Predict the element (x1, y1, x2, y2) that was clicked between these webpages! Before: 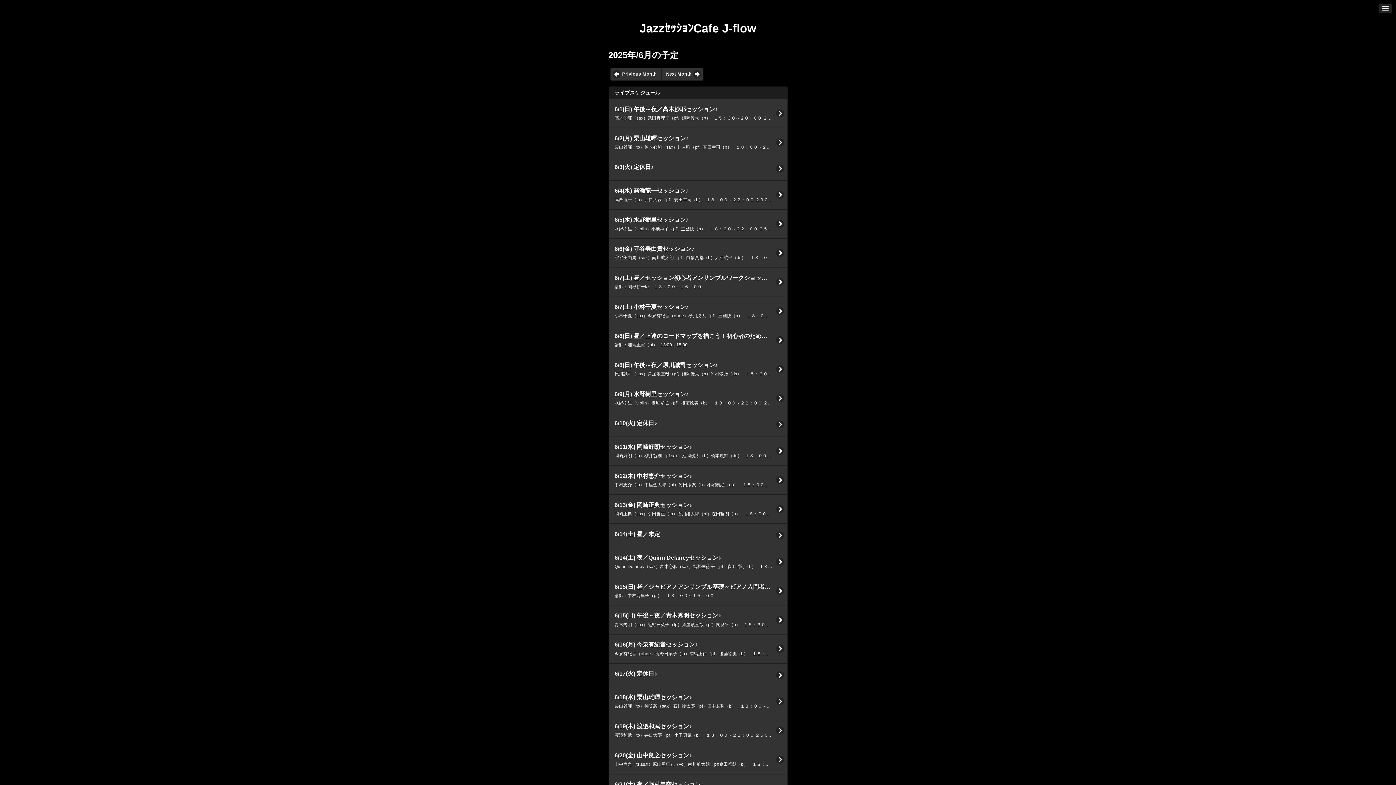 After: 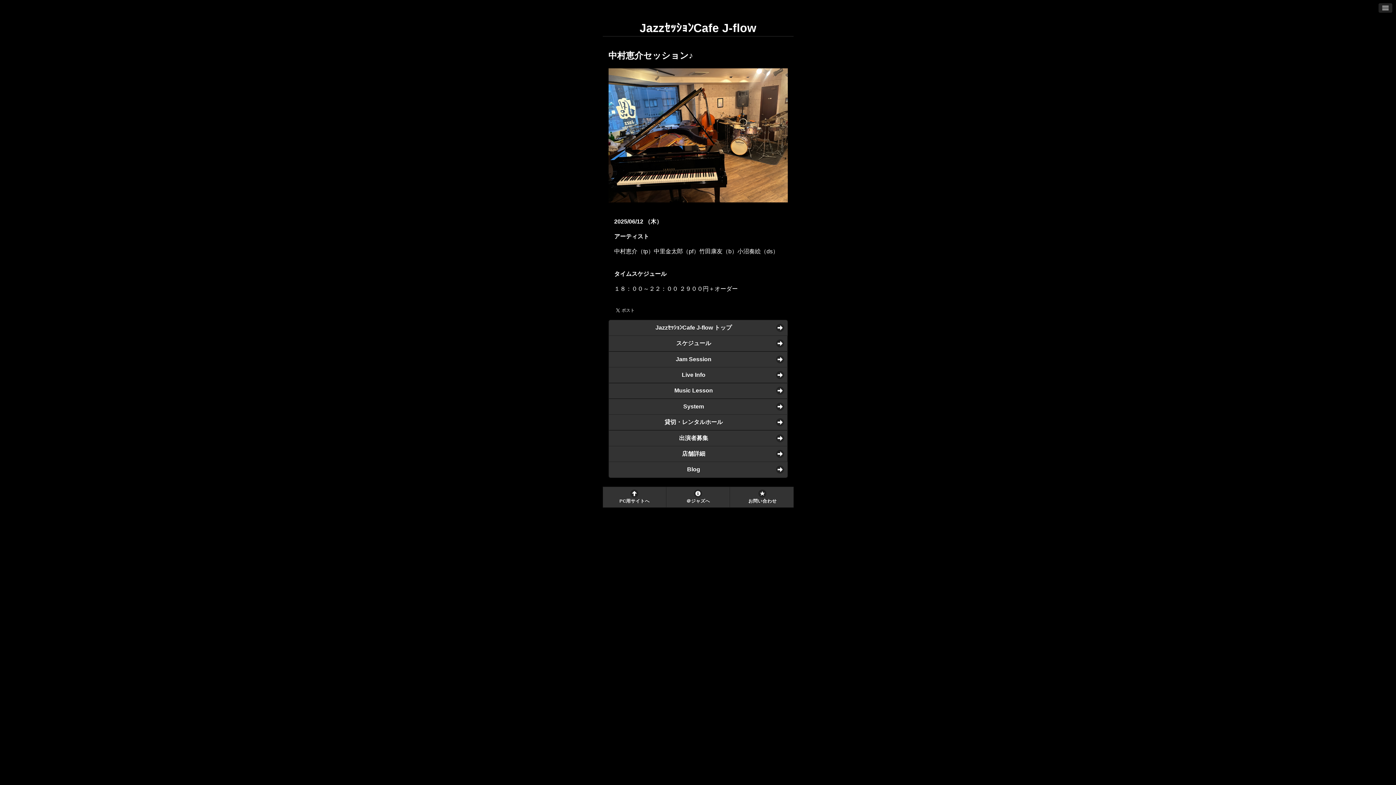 Action: label: 6/12(木) 中村恵介セッション♪

中村恵介（tp）中里金太郎（pf）竹田康友（b）小沼奏絵（ds）    １８：００～２２：００ ２９００円＋オーダー bbox: (608, 465, 787, 494)